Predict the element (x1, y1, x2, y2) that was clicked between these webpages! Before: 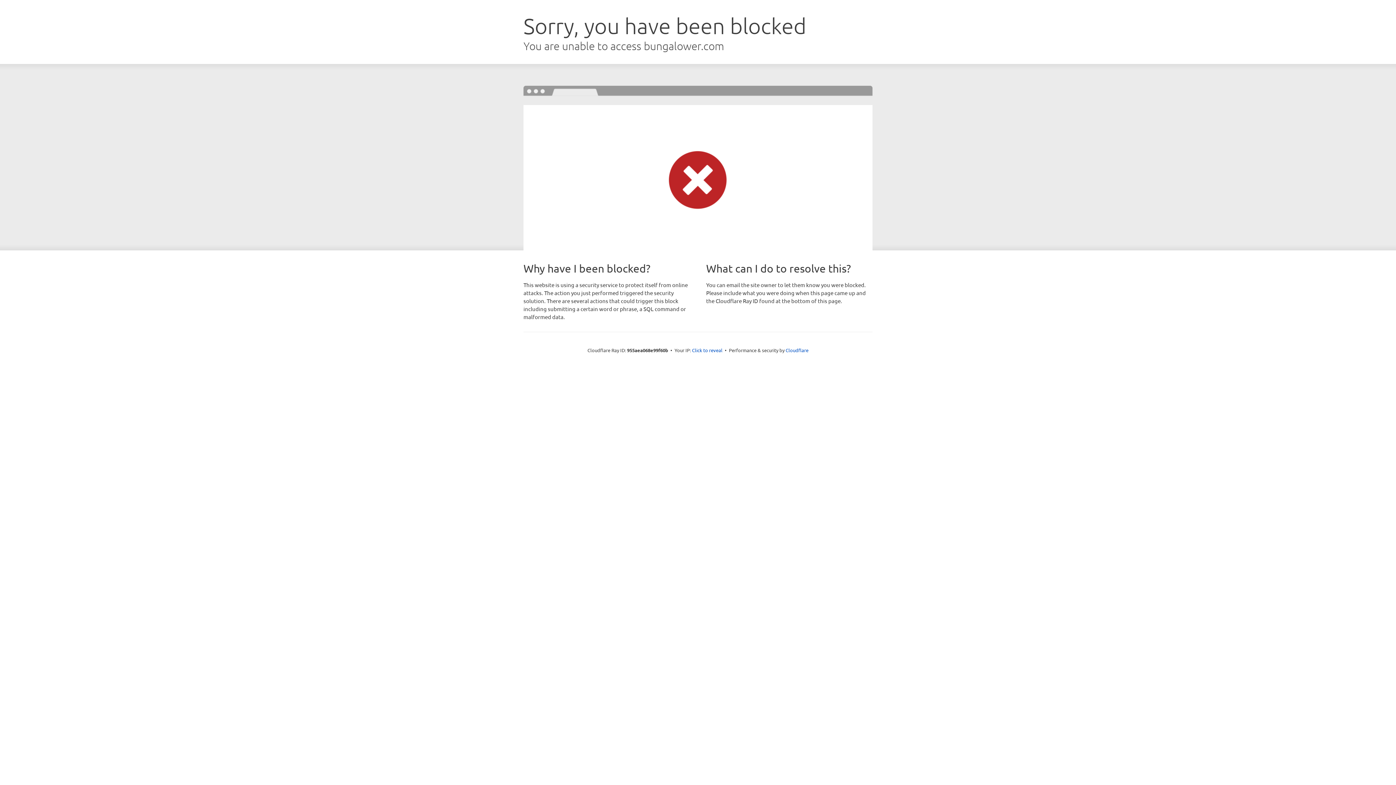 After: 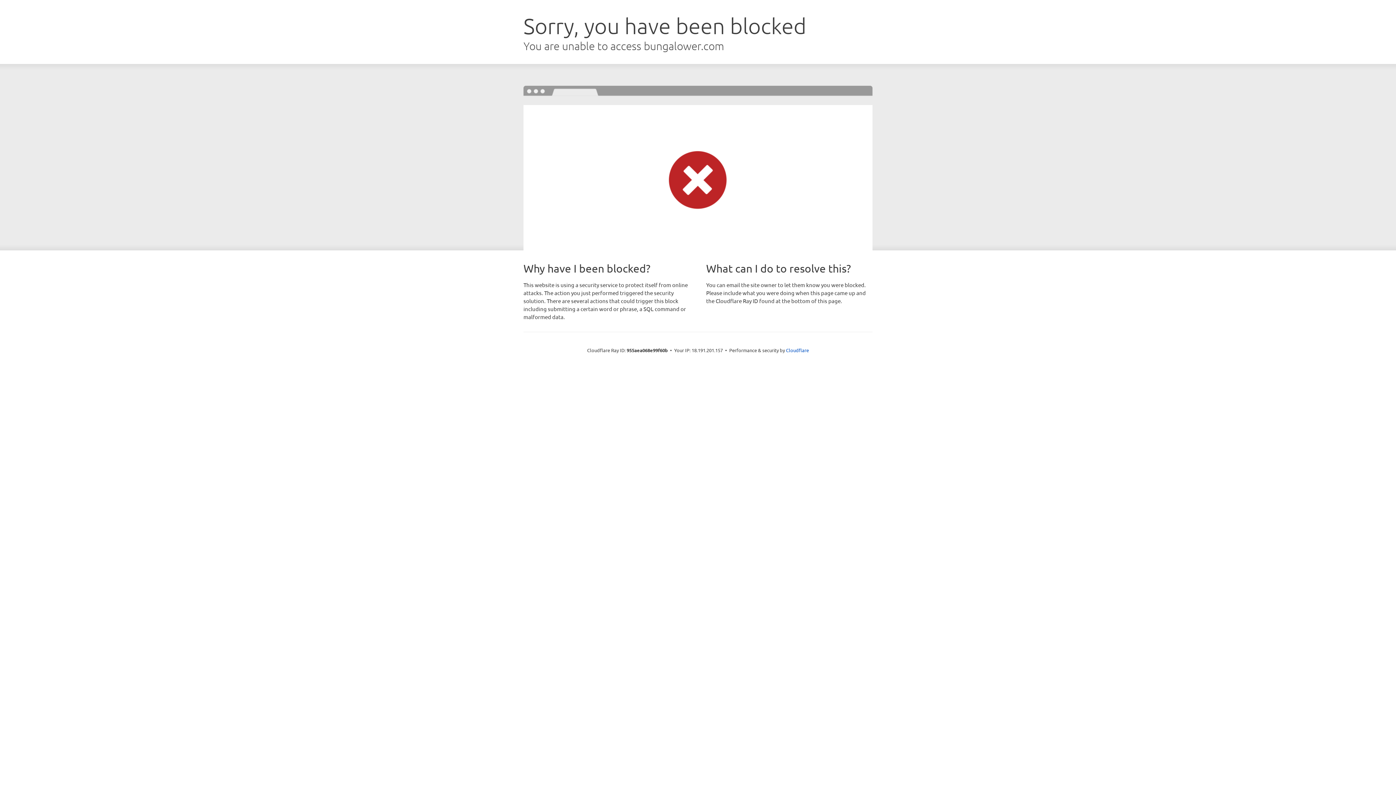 Action: bbox: (692, 346, 722, 353) label: Click to reveal